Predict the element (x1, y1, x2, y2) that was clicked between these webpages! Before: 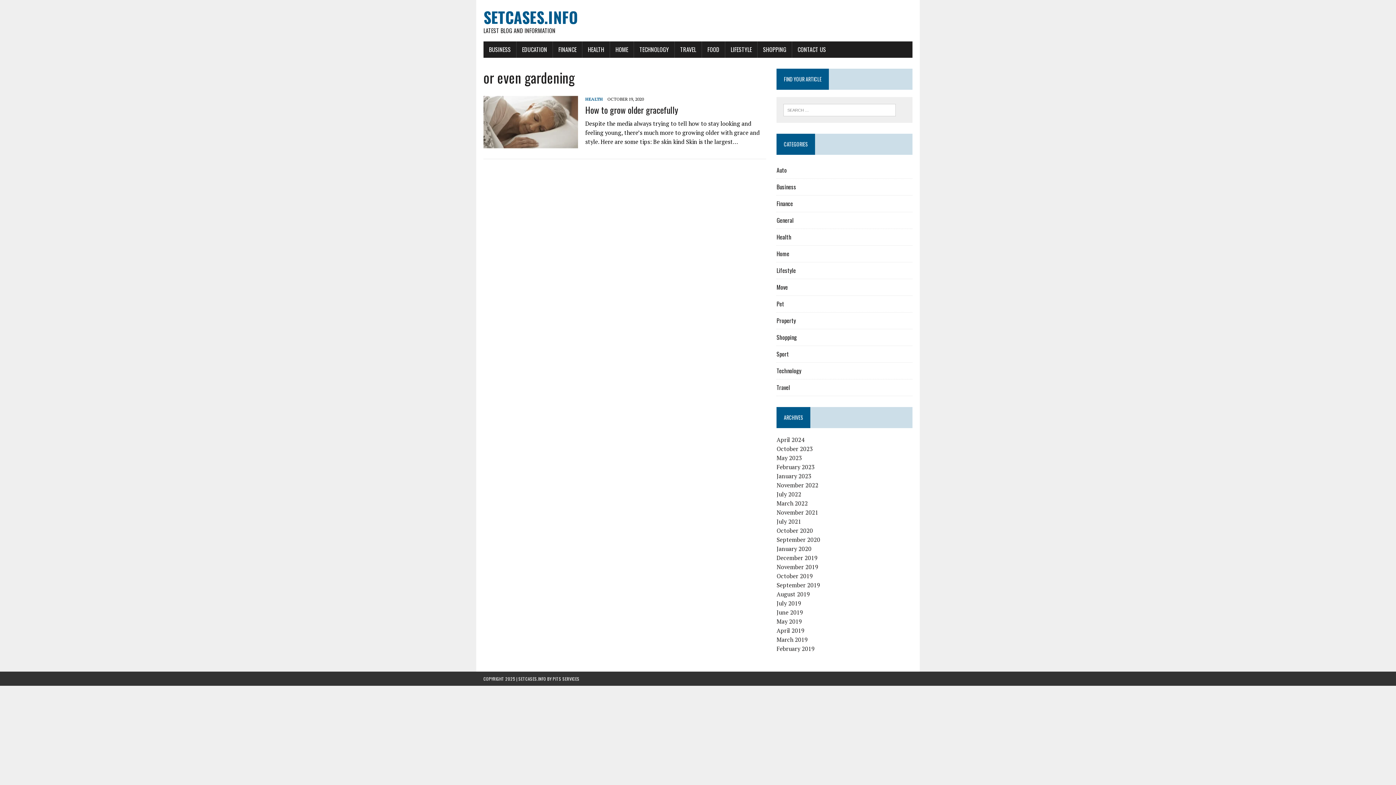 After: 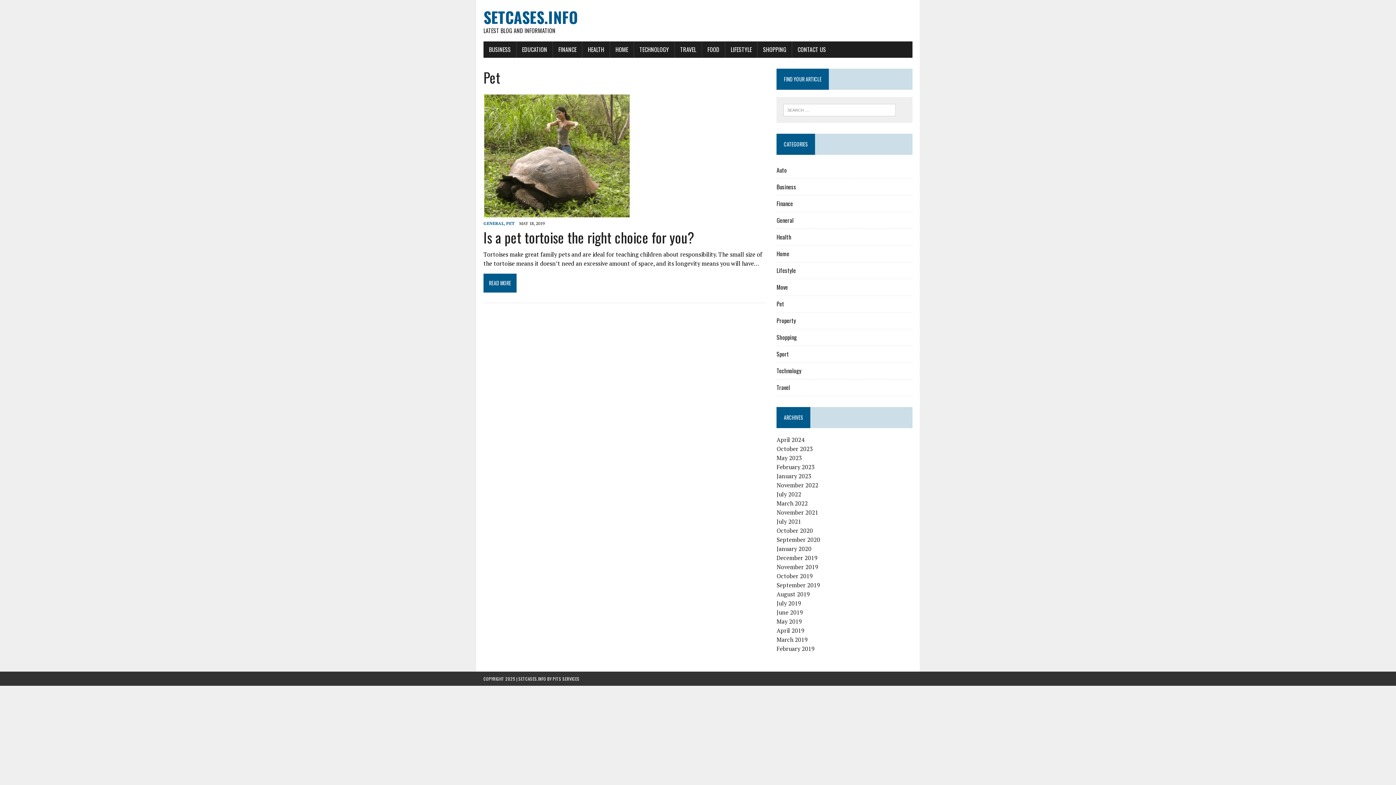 Action: bbox: (776, 299, 784, 308) label: Pet